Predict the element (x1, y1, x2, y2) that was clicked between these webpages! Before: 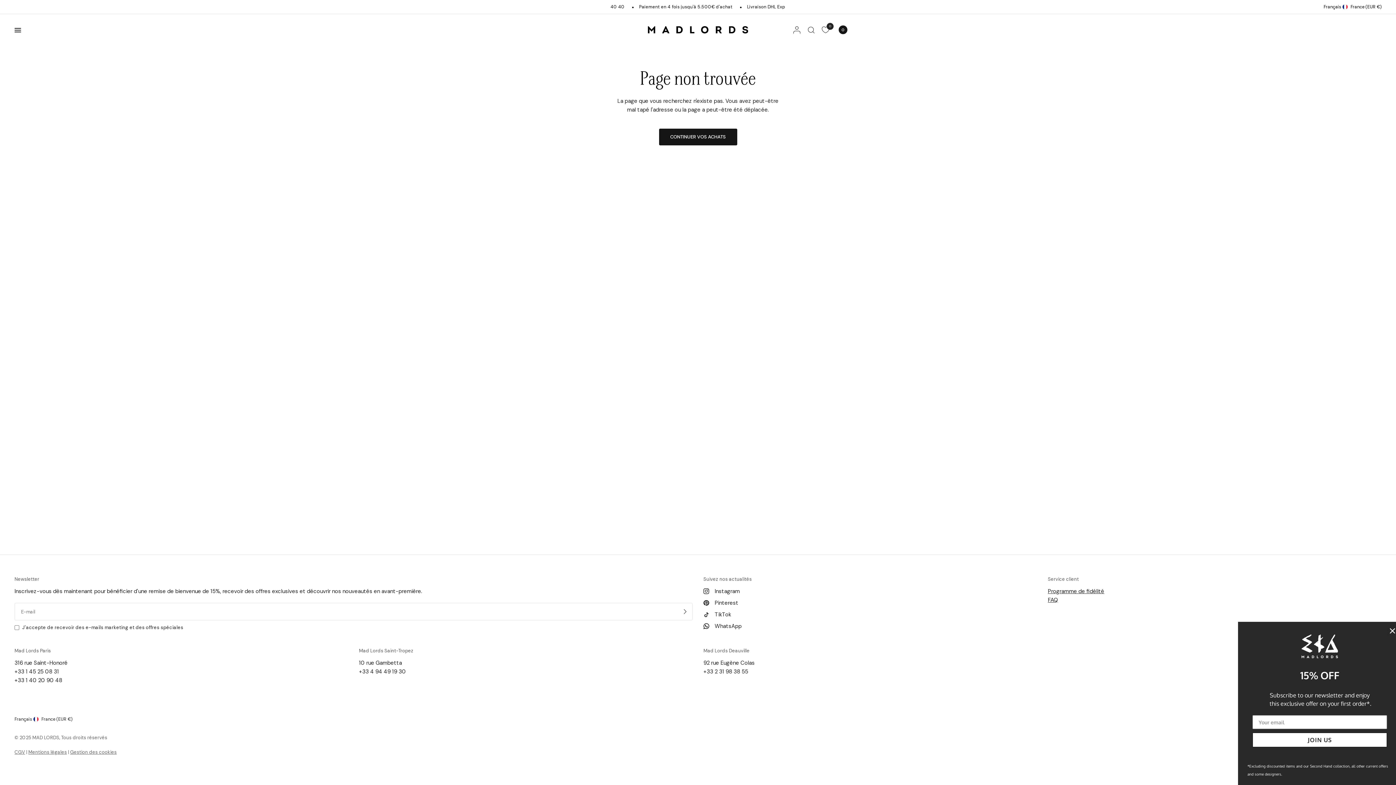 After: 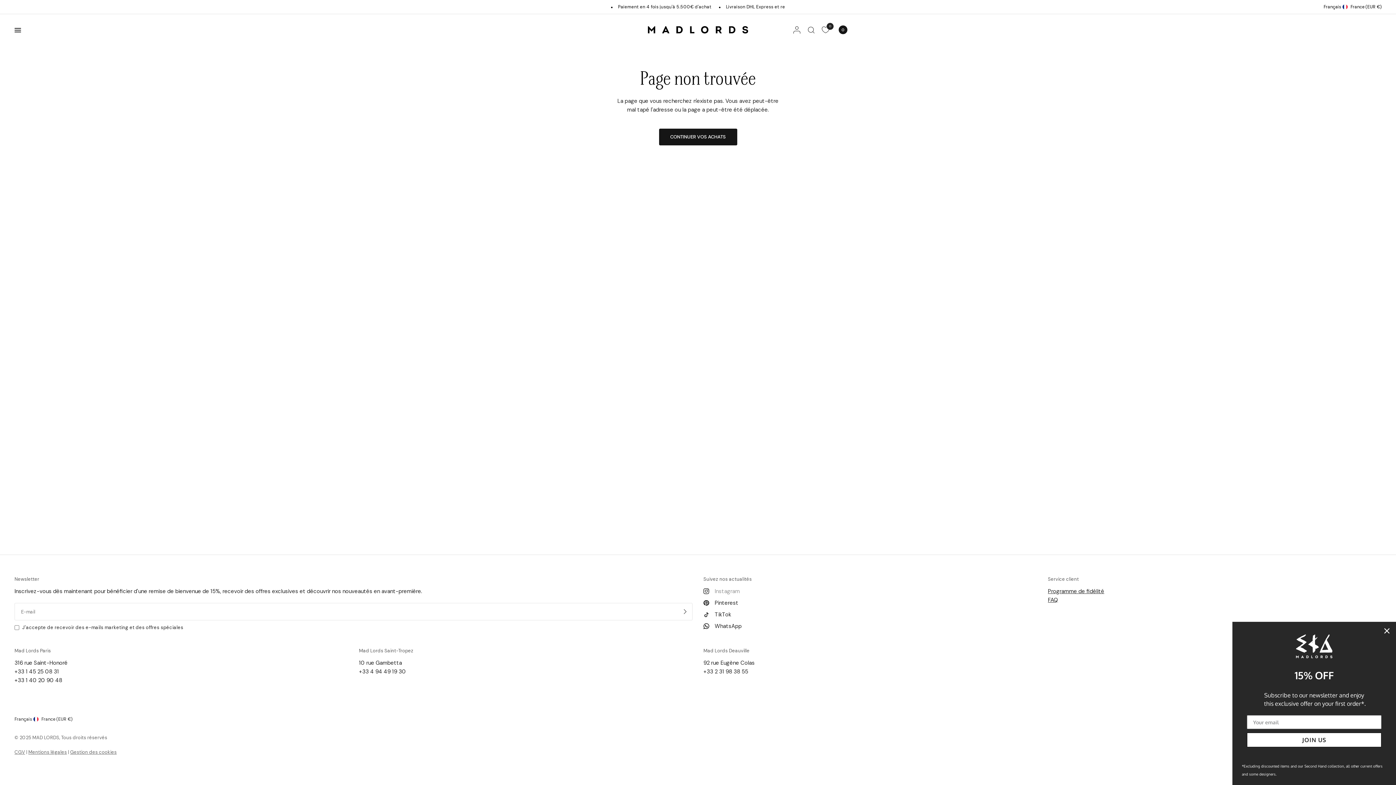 Action: label: Instagram bbox: (703, 587, 740, 596)